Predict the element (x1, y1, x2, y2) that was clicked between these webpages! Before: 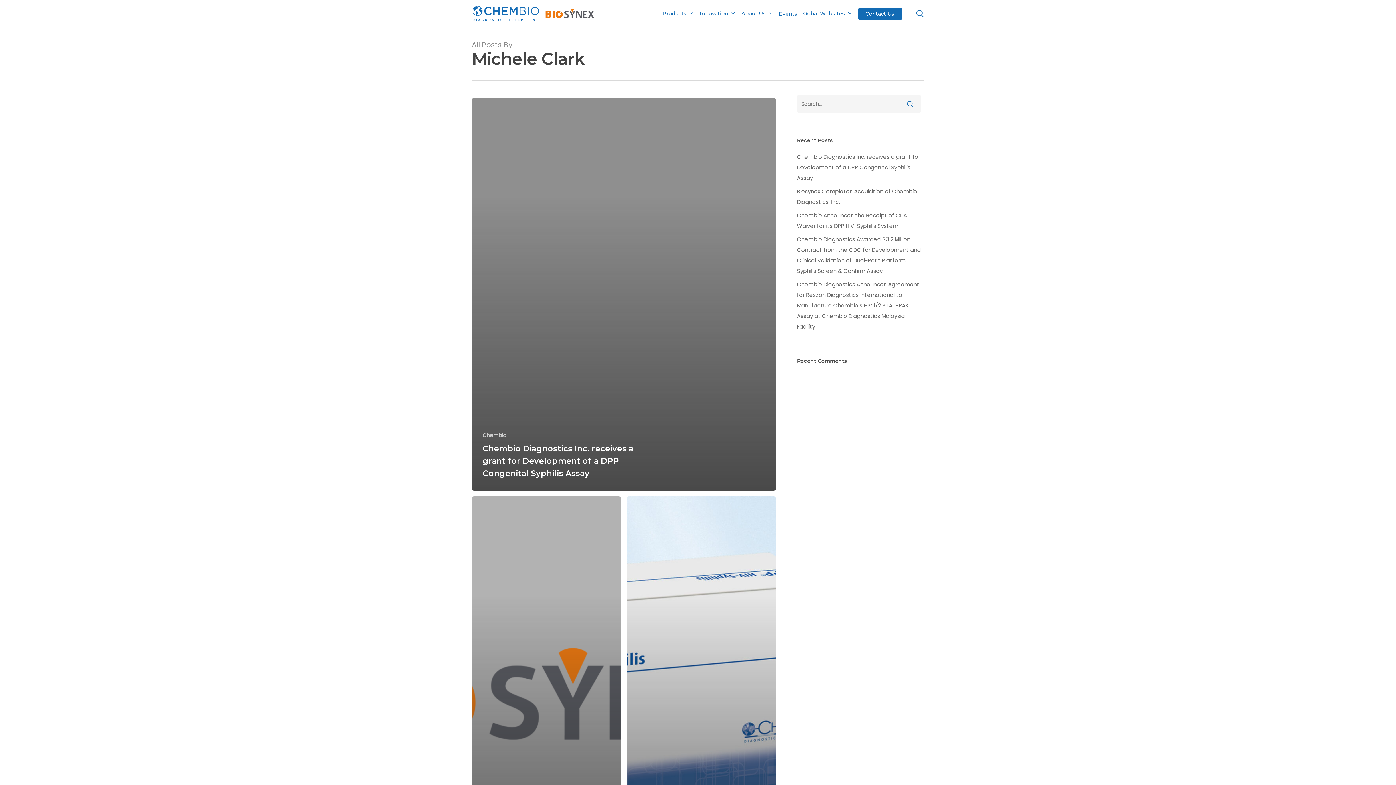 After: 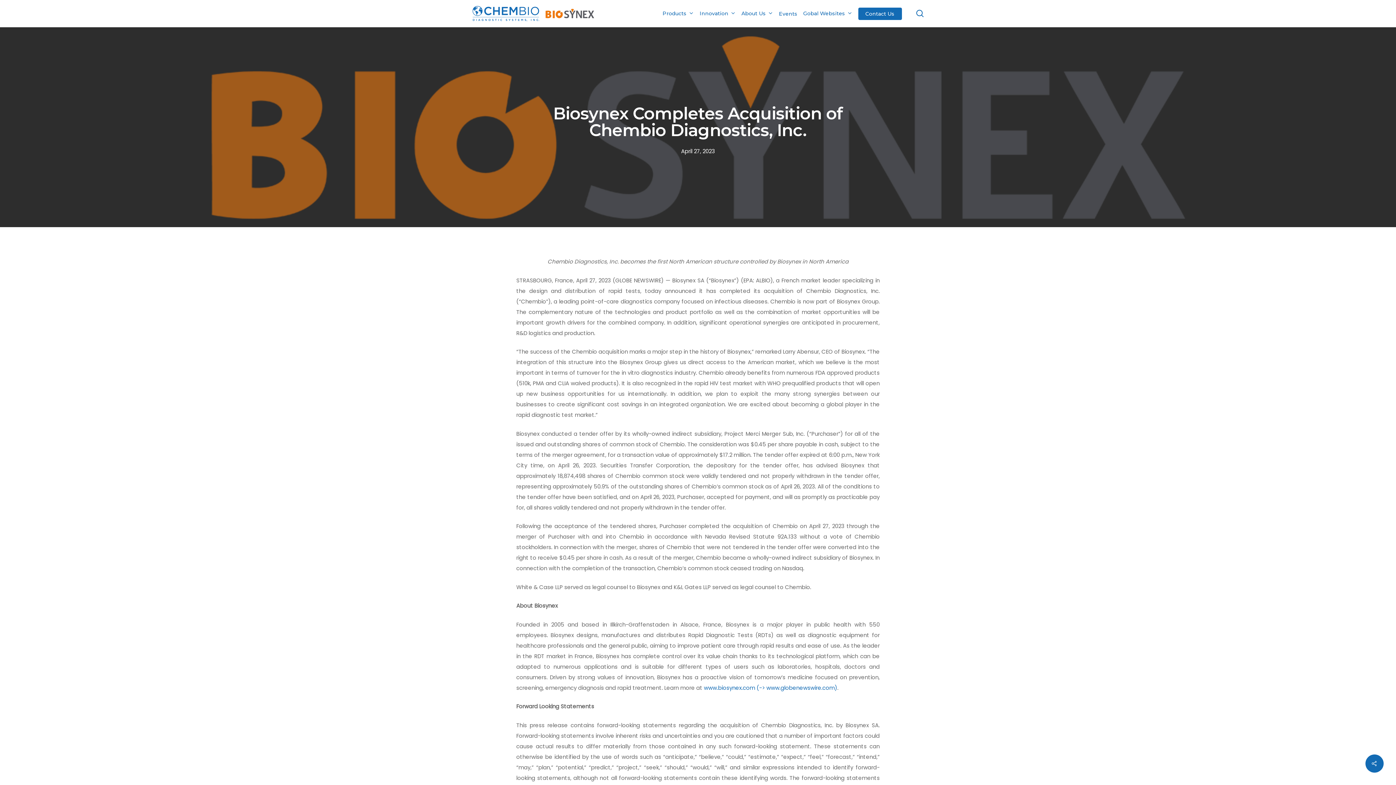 Action: bbox: (797, 186, 921, 207) label: Biosynex Completes Acquisition of Chembio Diagnostics, Inc.